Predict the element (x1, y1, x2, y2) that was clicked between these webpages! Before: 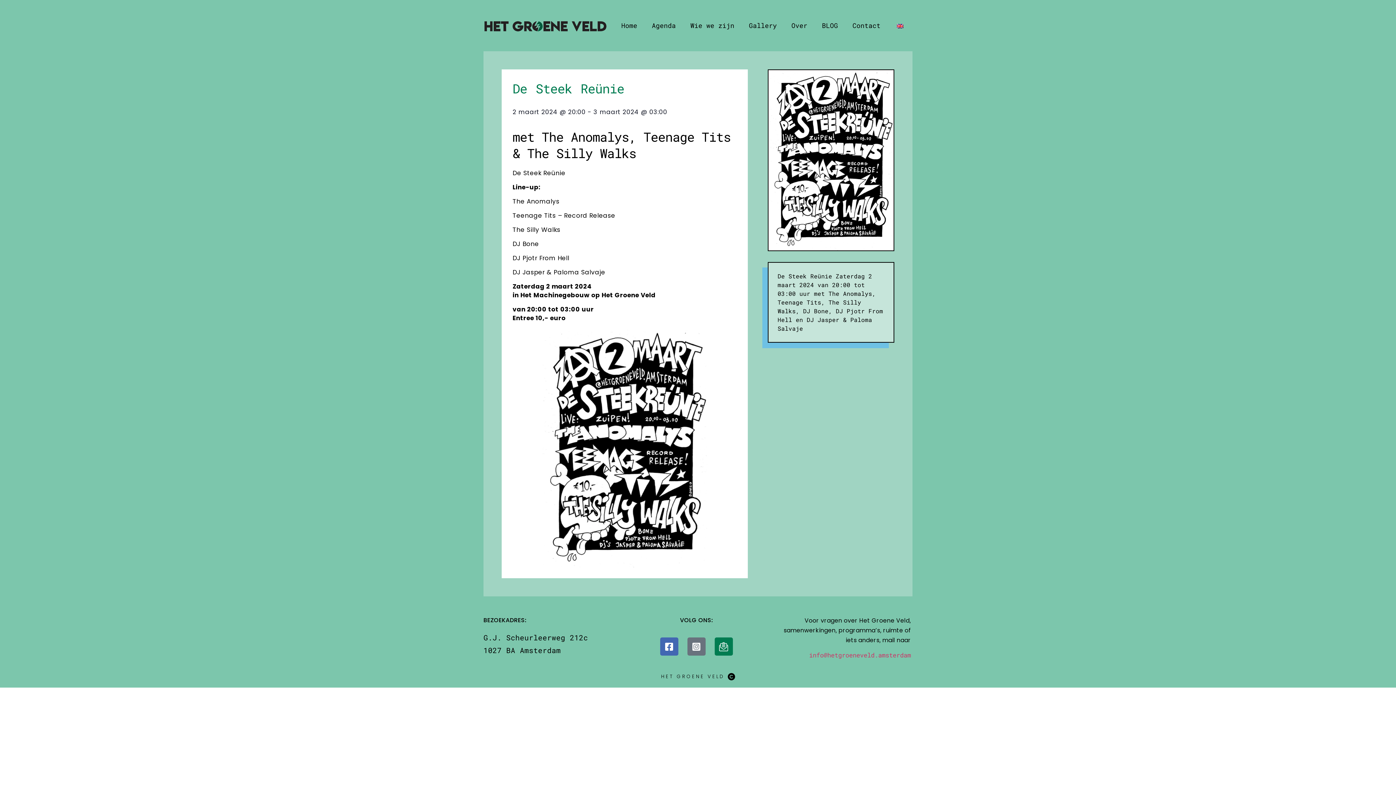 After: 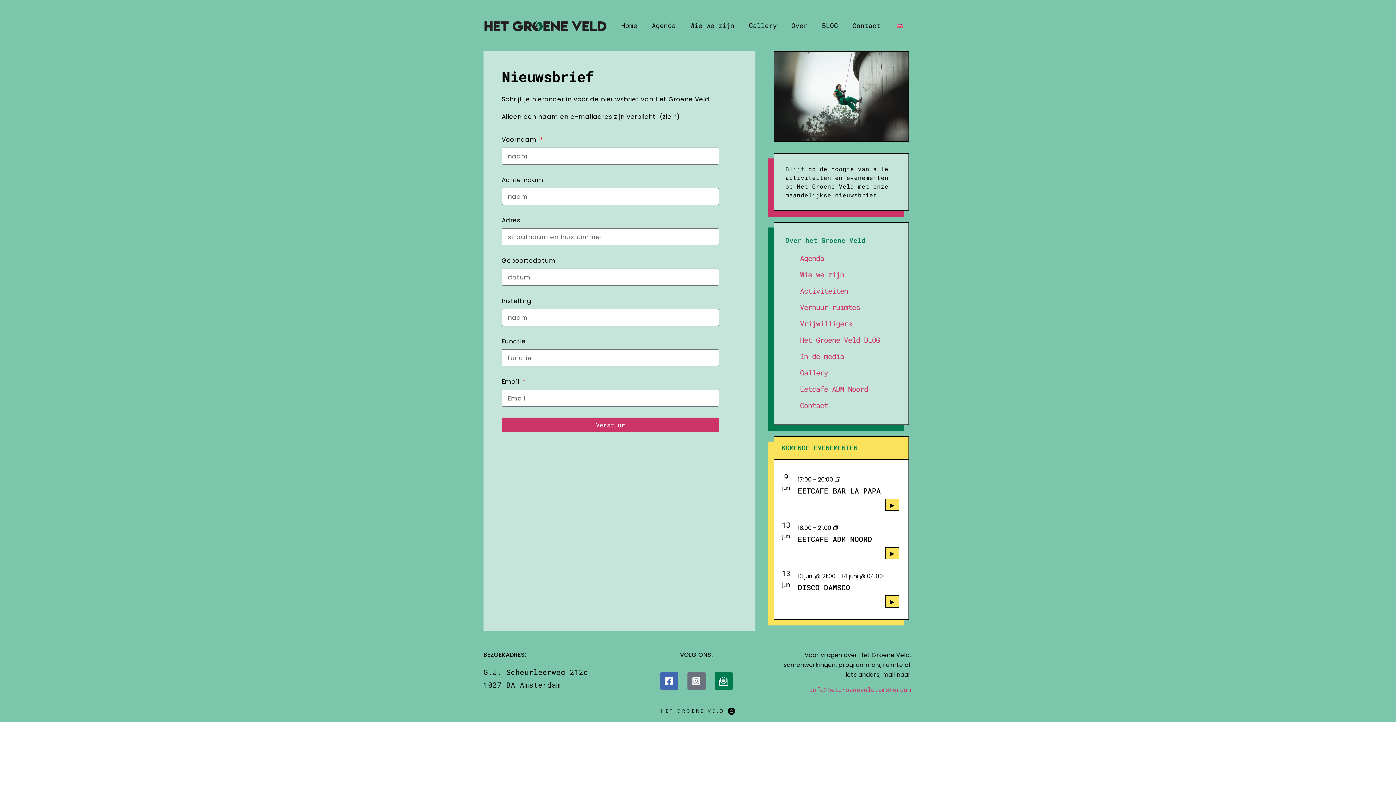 Action: bbox: (714, 637, 732, 656)